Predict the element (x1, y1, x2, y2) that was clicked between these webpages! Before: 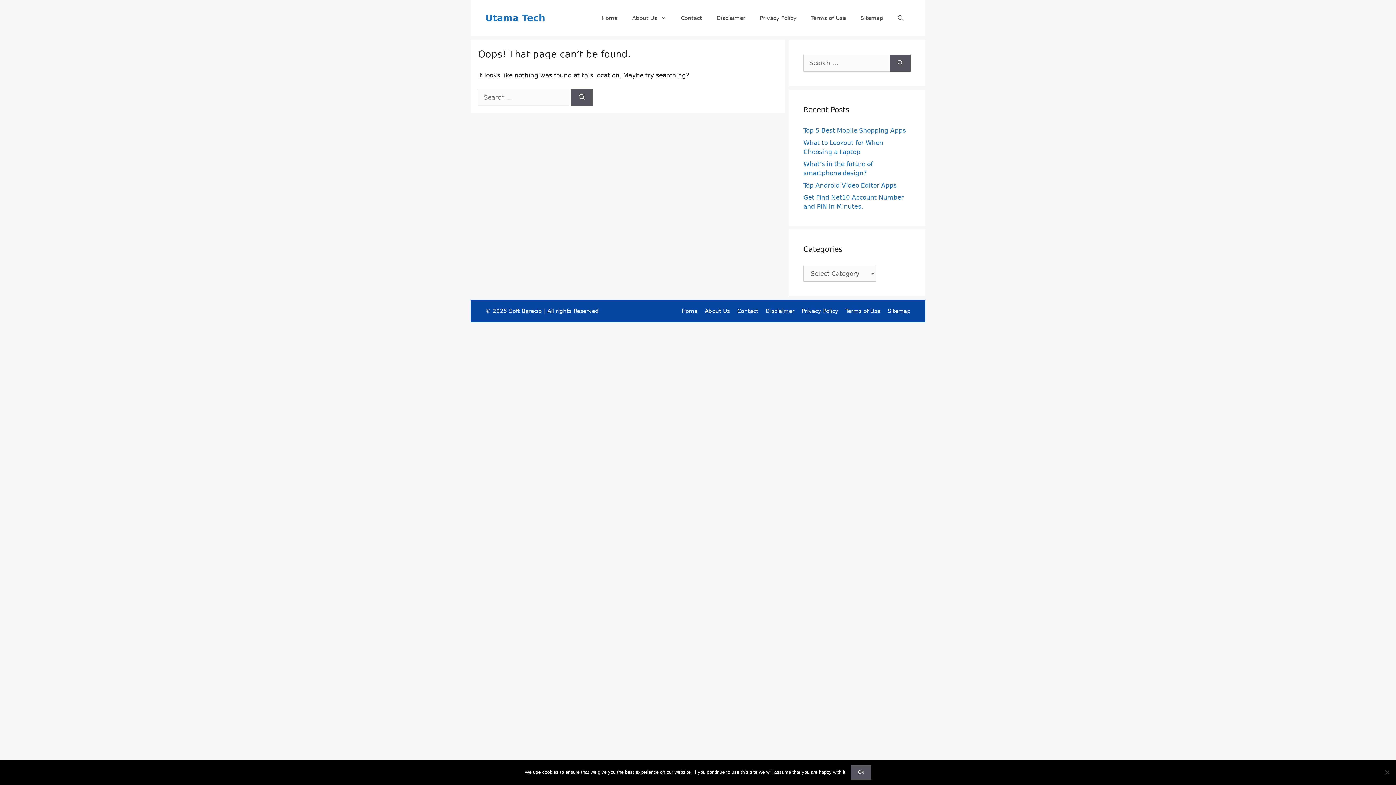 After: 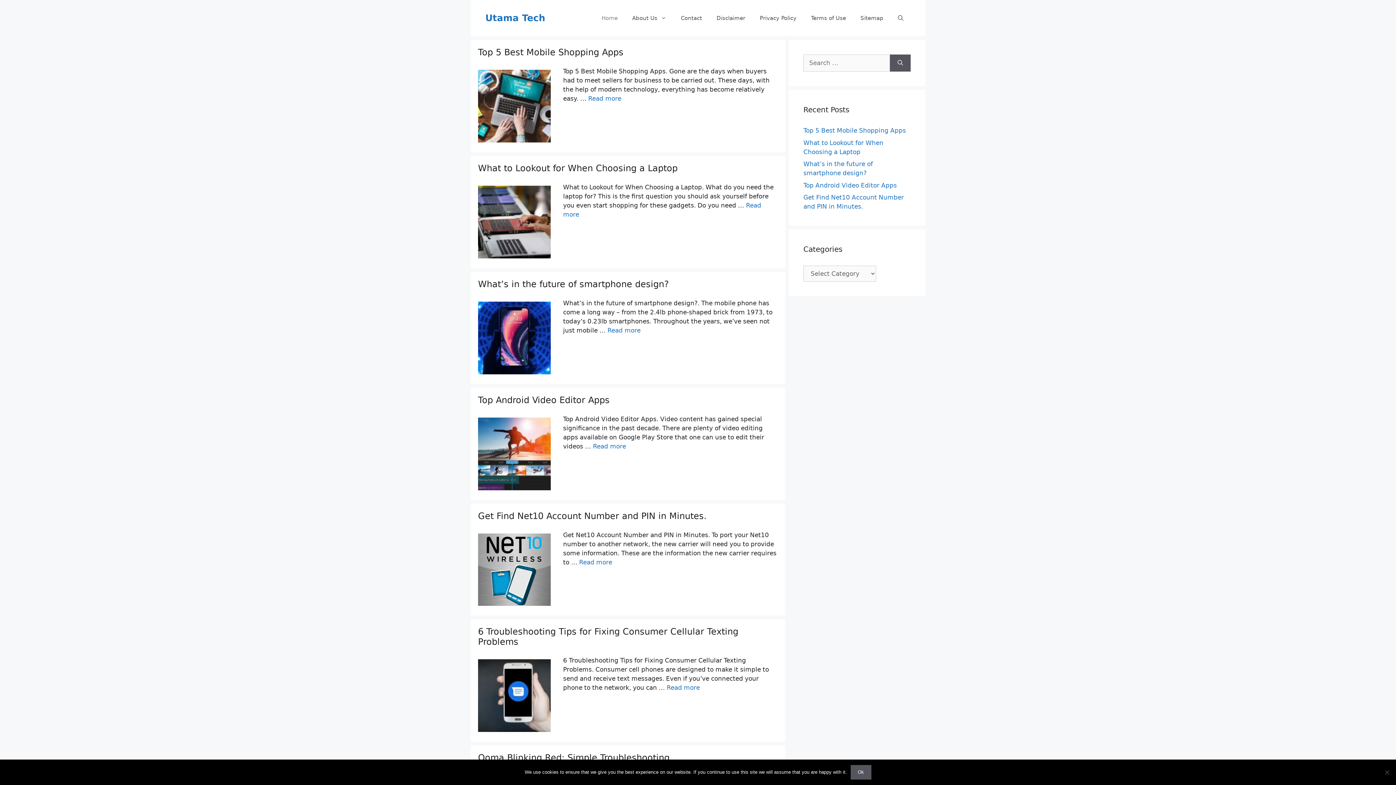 Action: label: Utama Tech bbox: (485, 12, 545, 23)